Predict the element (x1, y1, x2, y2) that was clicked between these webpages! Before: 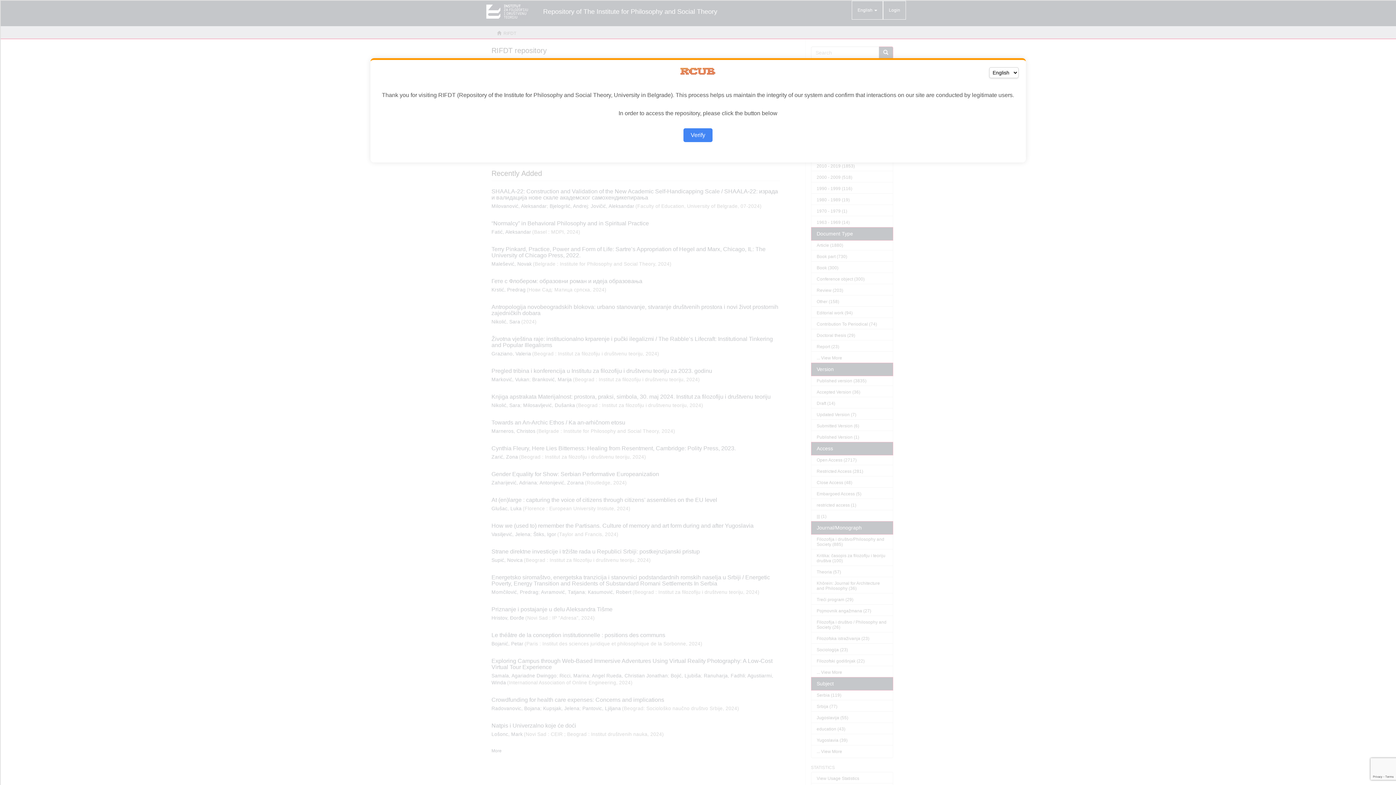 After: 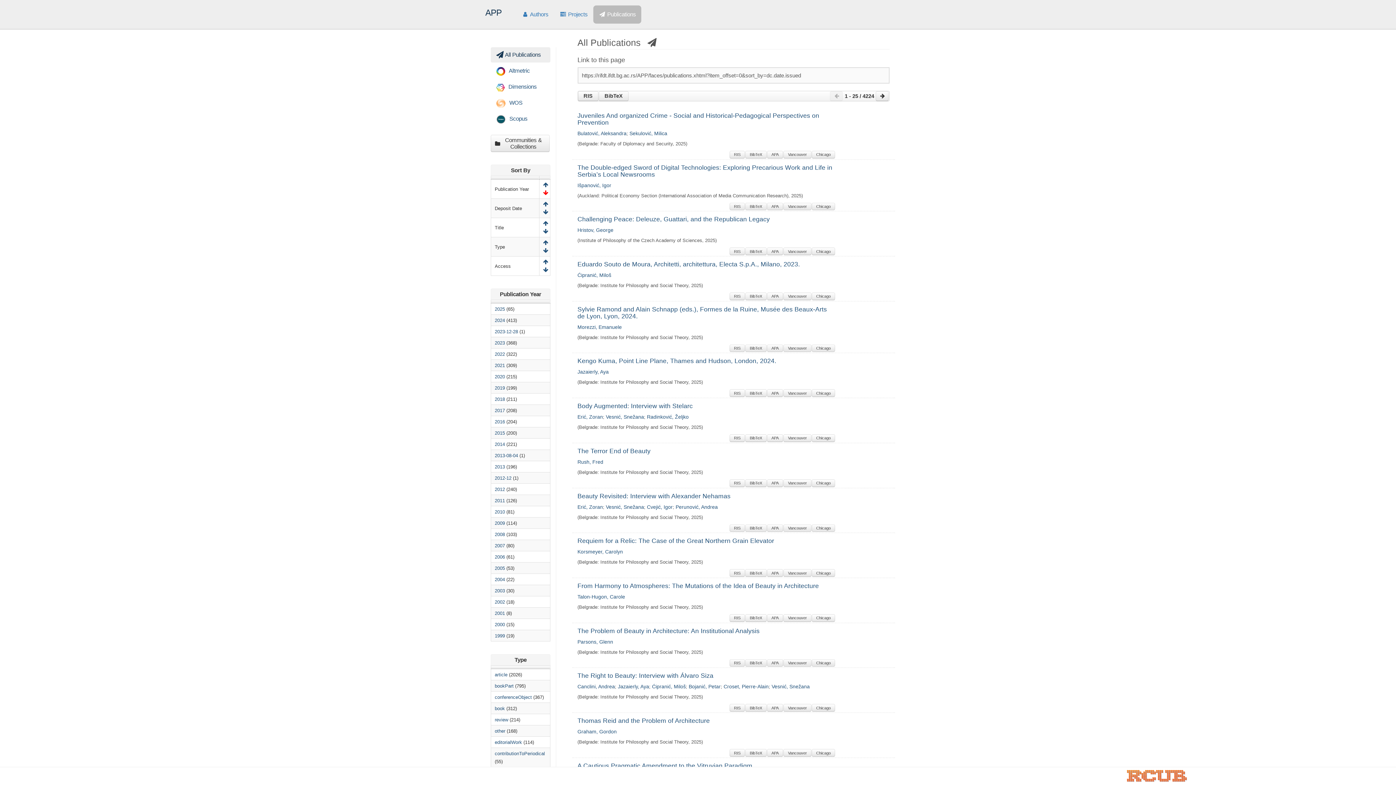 Action: bbox: (683, 128, 712, 142) label: Verify